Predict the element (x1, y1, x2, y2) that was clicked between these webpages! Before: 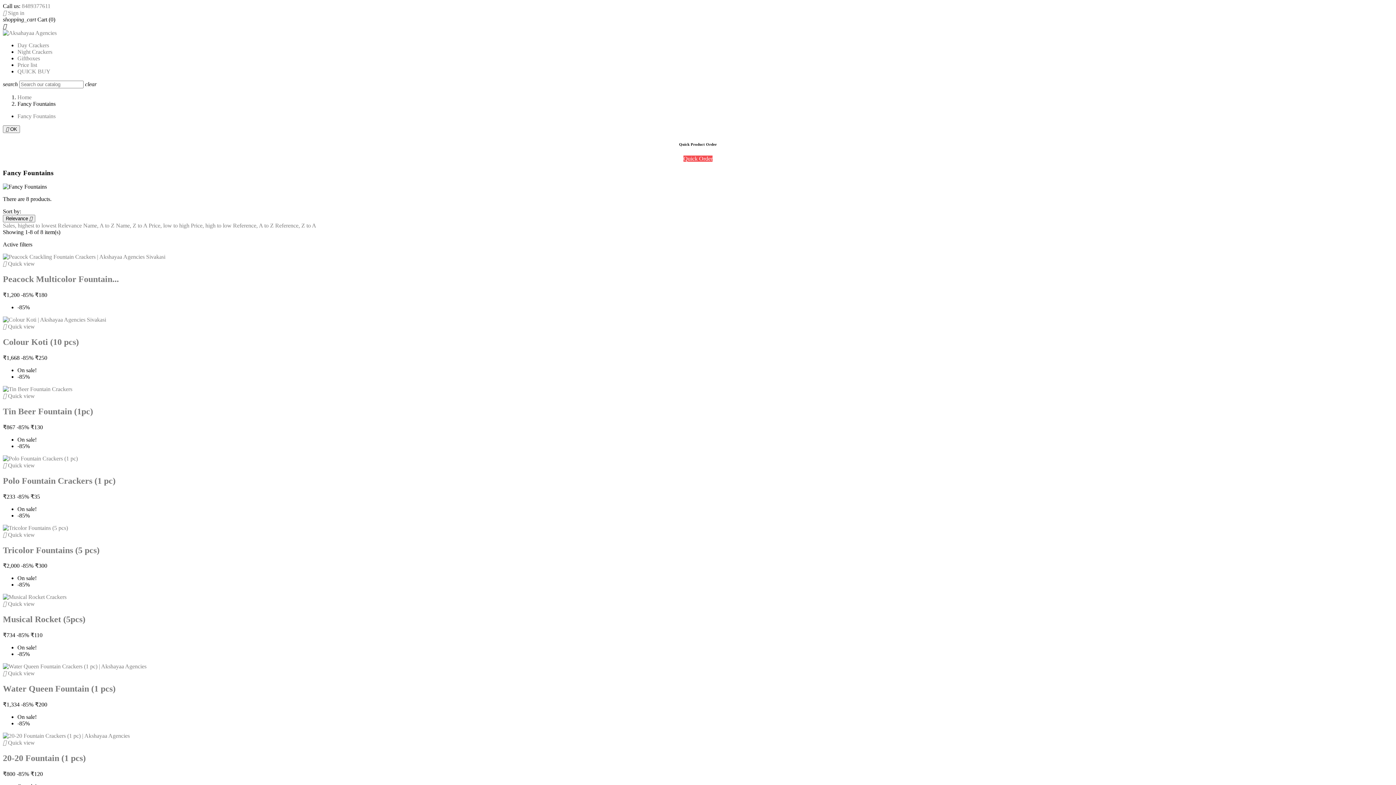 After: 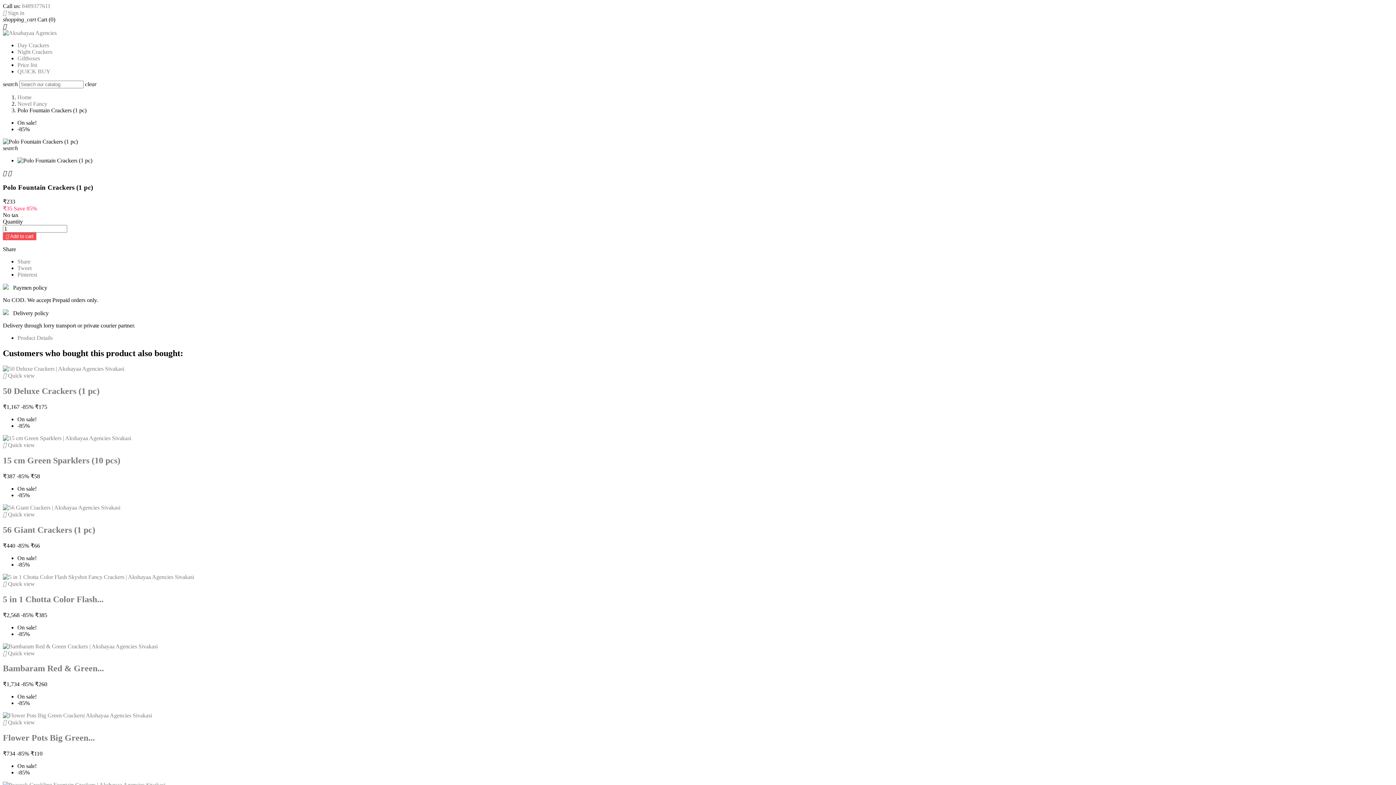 Action: bbox: (2, 455, 77, 461)